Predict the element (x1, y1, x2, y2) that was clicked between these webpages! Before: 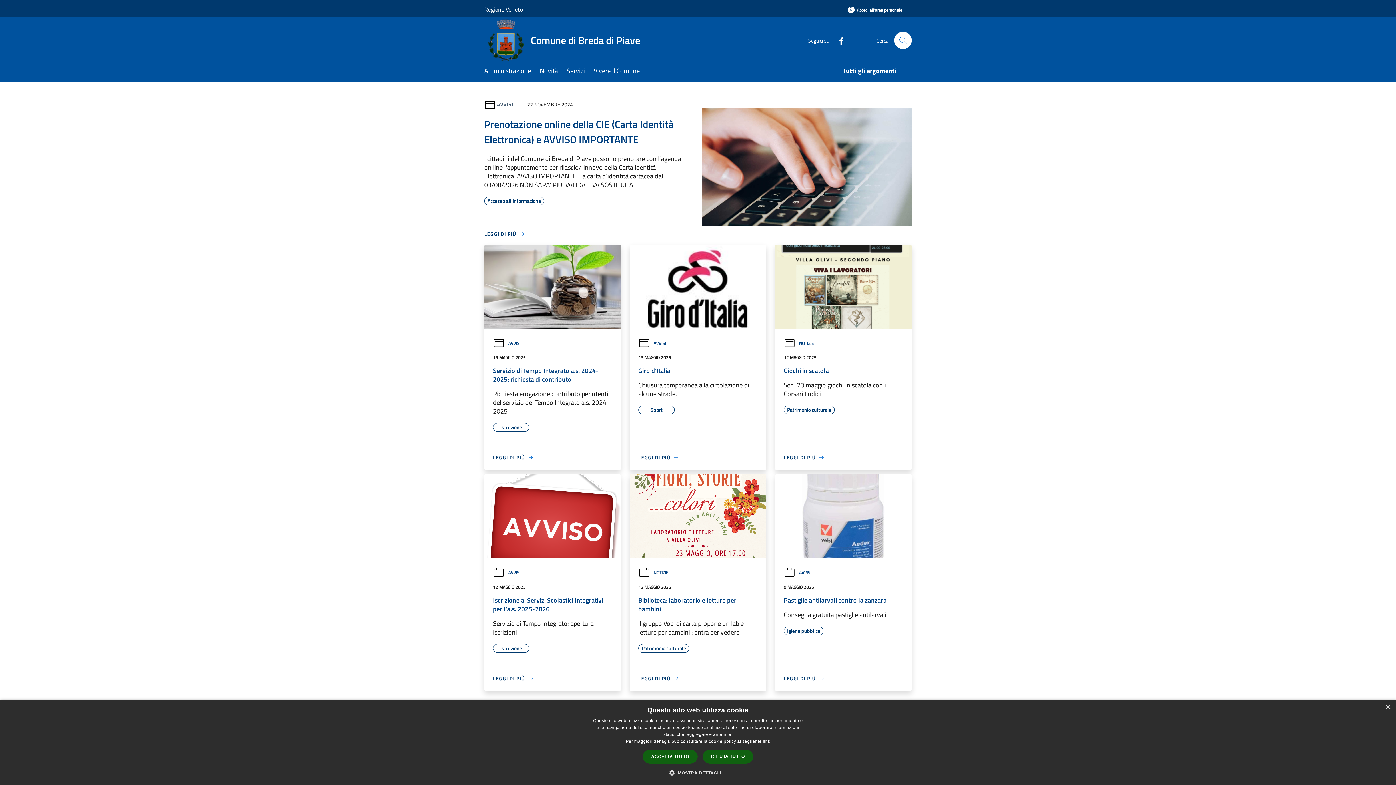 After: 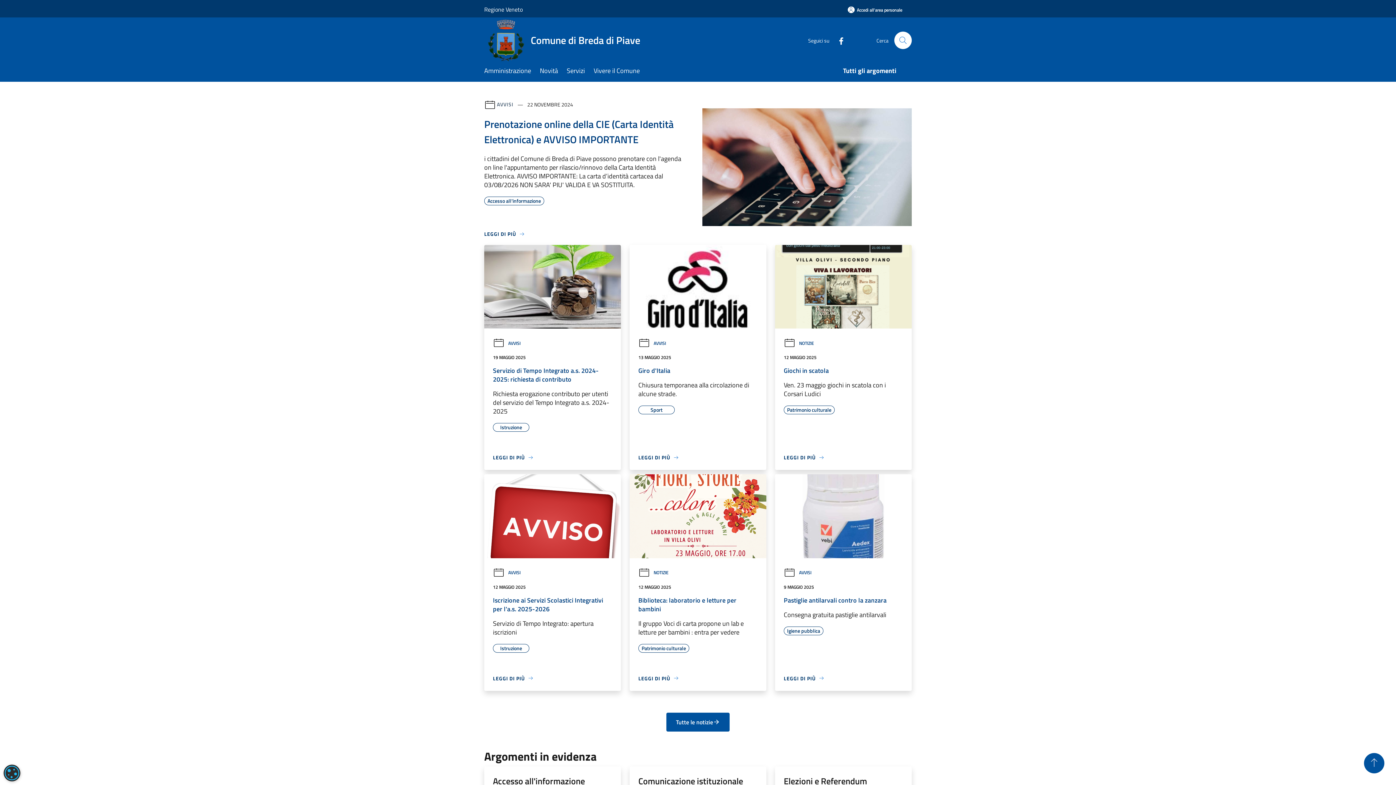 Action: bbox: (702, 750, 753, 764) label: RIFIUTA TUTTO